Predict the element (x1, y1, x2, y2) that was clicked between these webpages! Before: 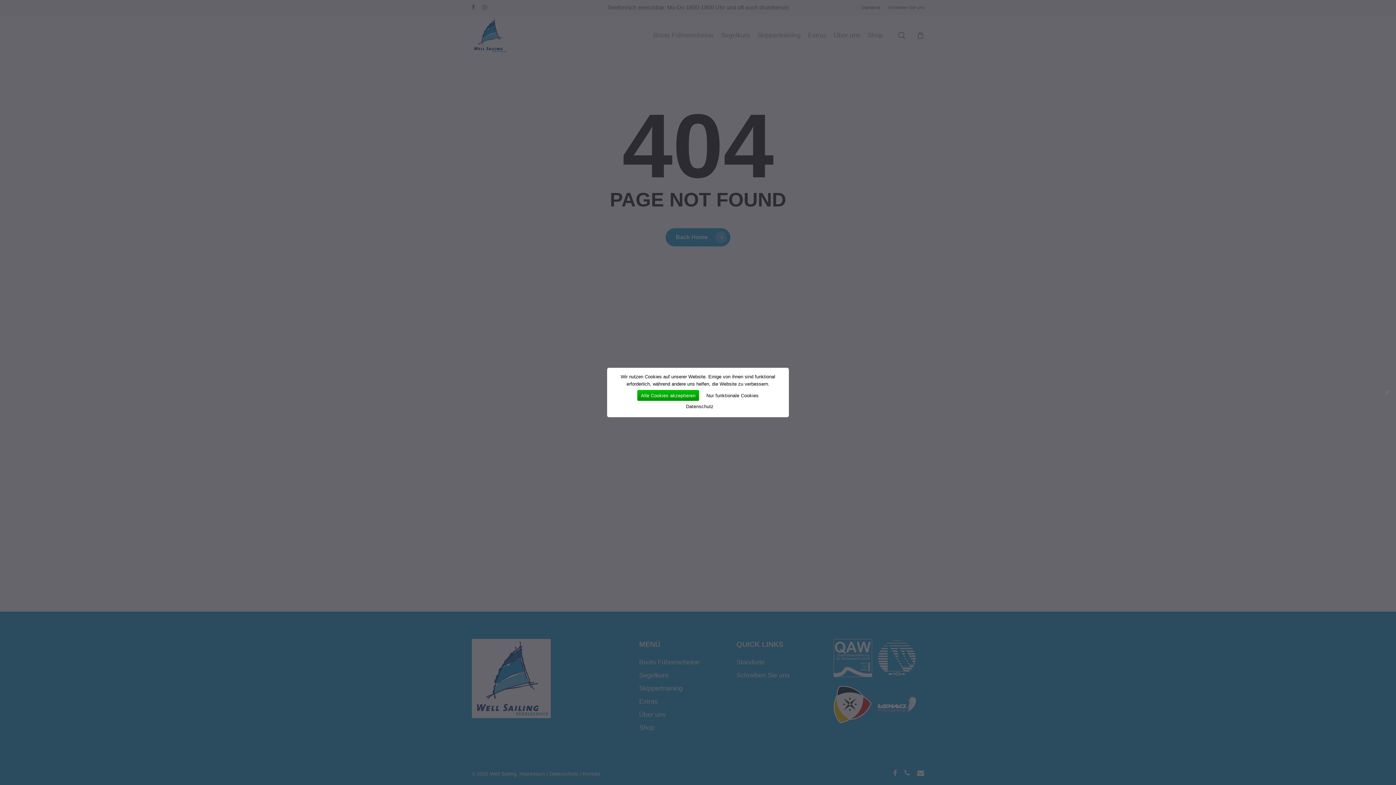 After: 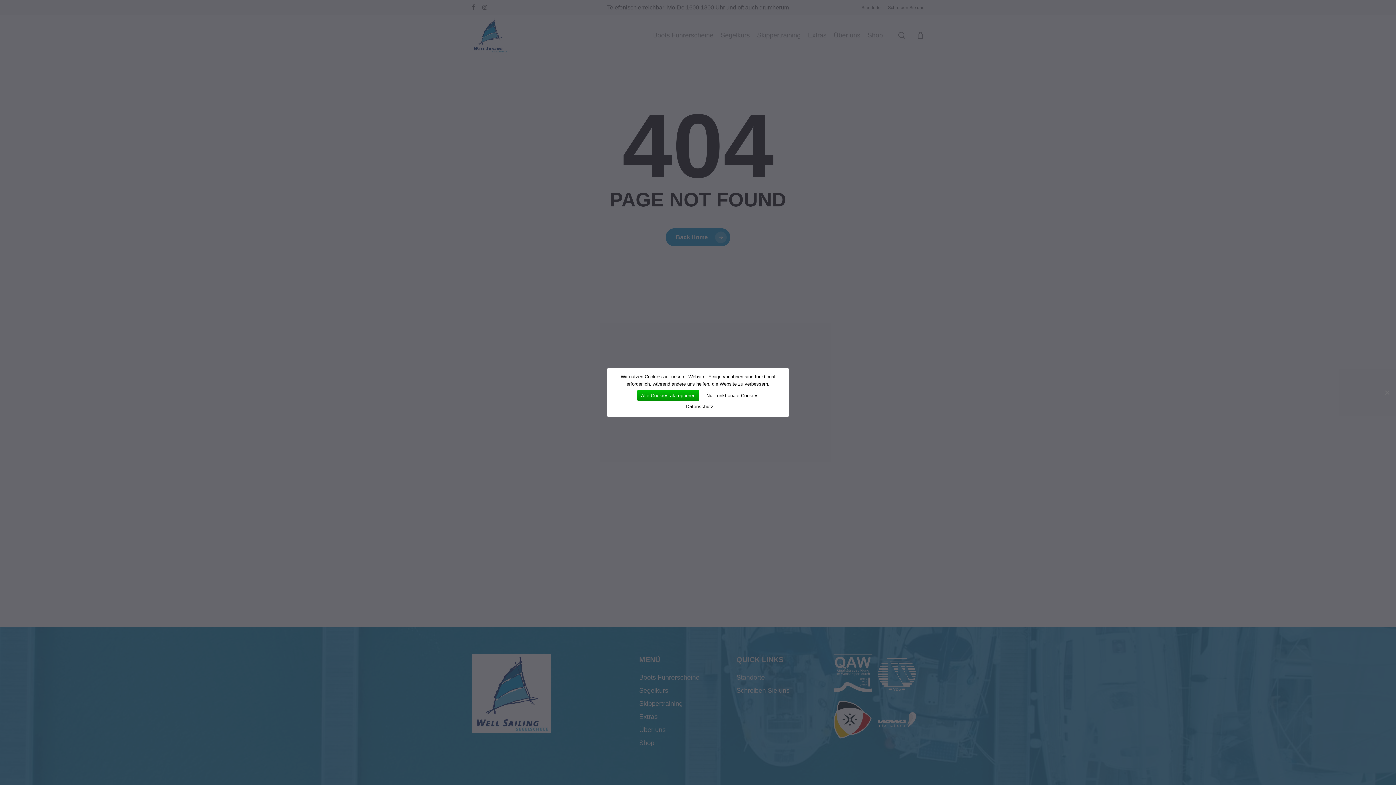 Action: label: Datenschutz bbox: (682, 401, 717, 412)